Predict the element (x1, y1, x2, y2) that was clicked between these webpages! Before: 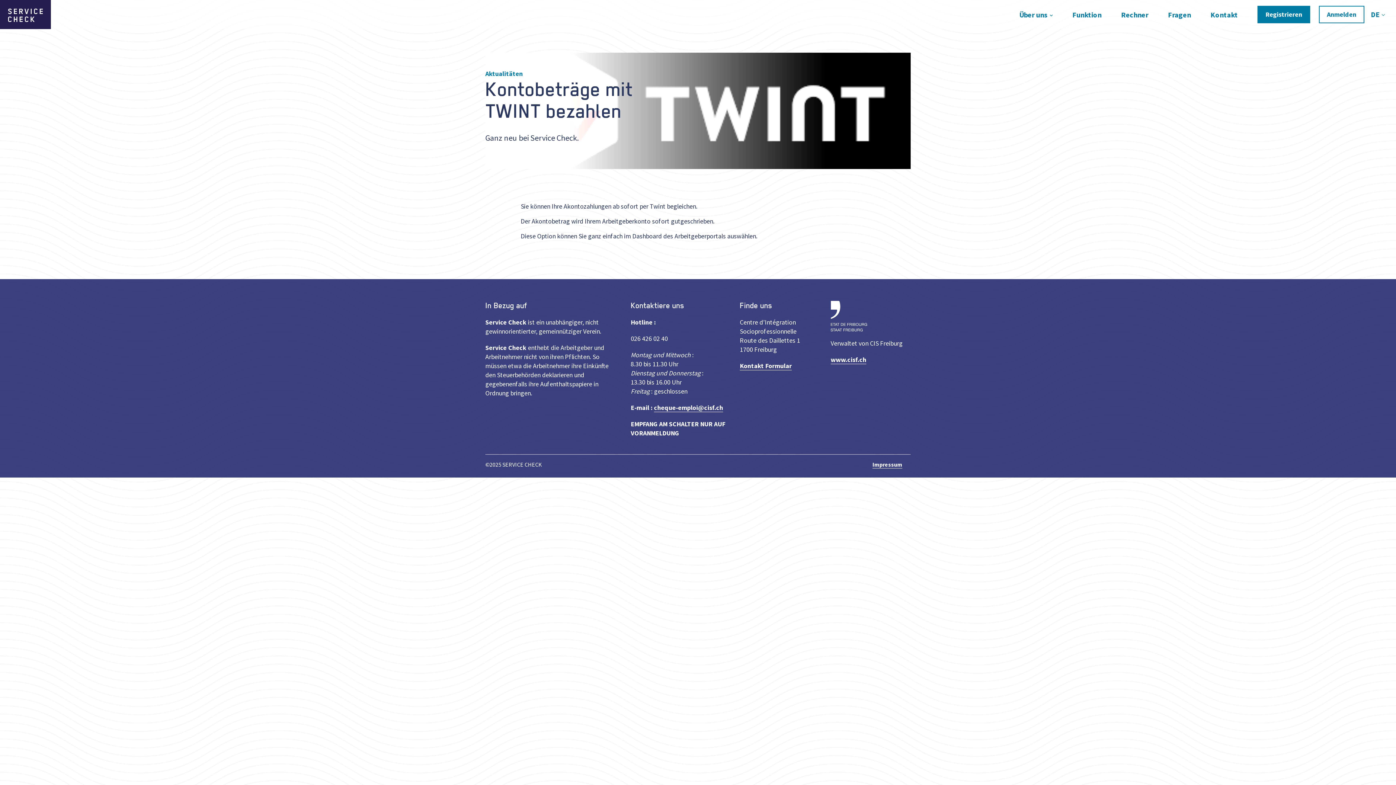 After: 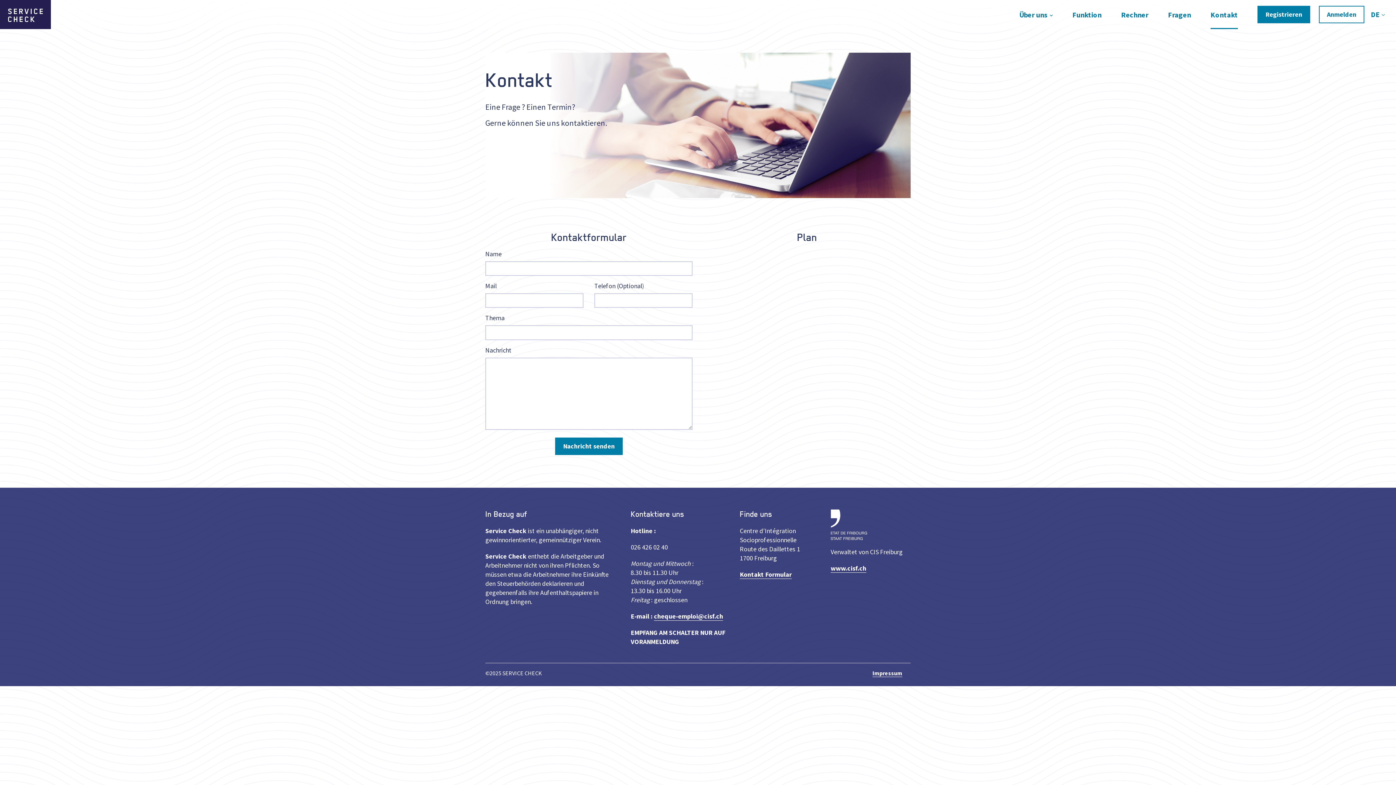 Action: label: Kontakt bbox: (1210, 0, 1238, 29)